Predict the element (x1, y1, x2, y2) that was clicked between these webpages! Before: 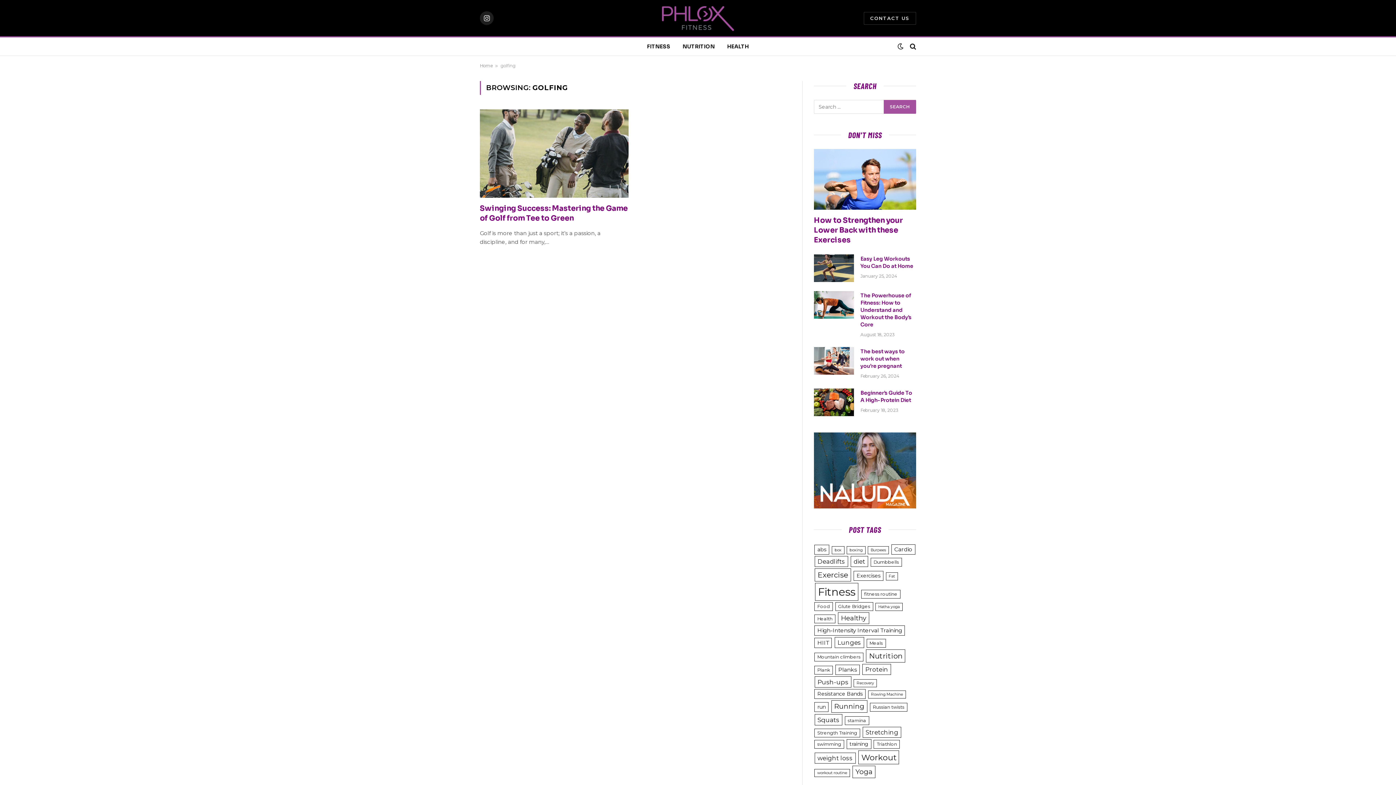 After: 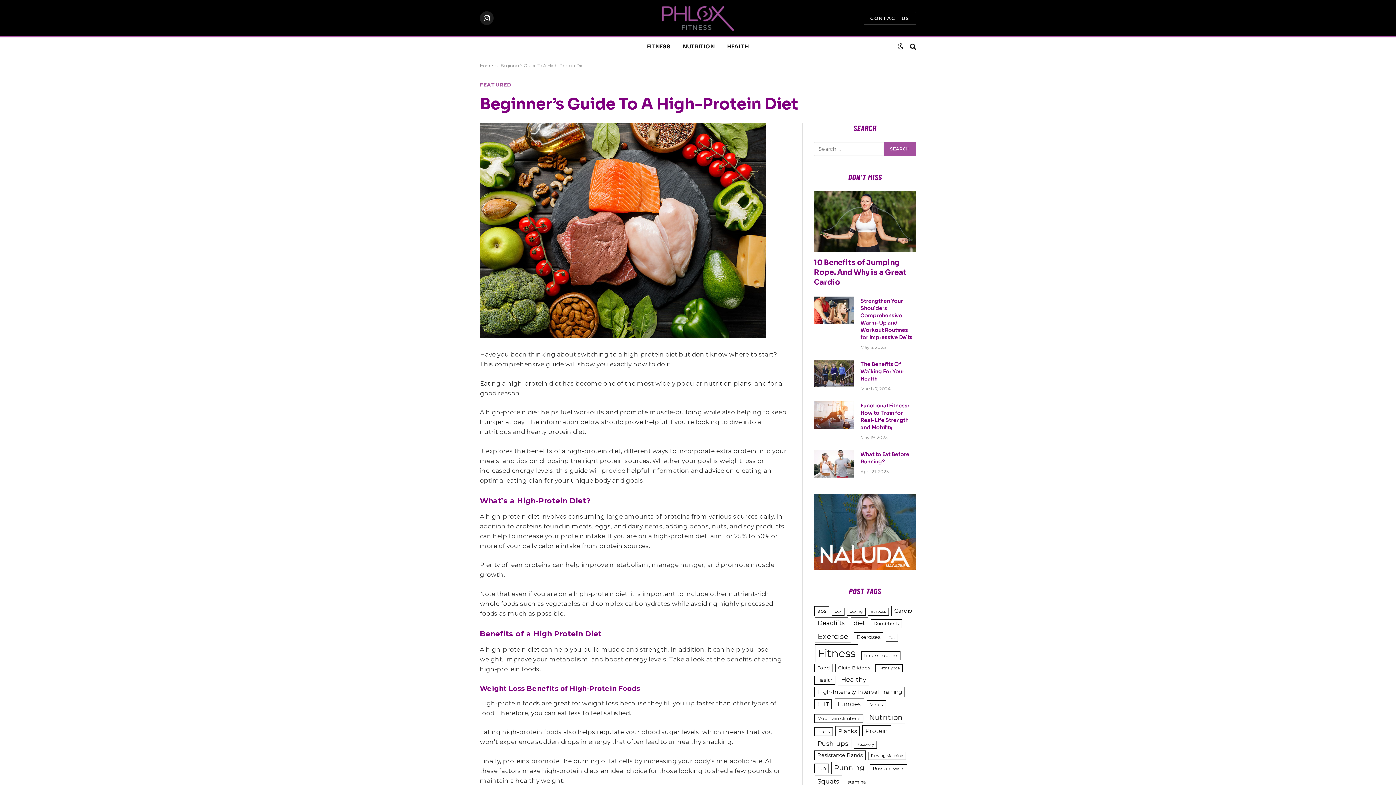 Action: bbox: (814, 388, 854, 416)